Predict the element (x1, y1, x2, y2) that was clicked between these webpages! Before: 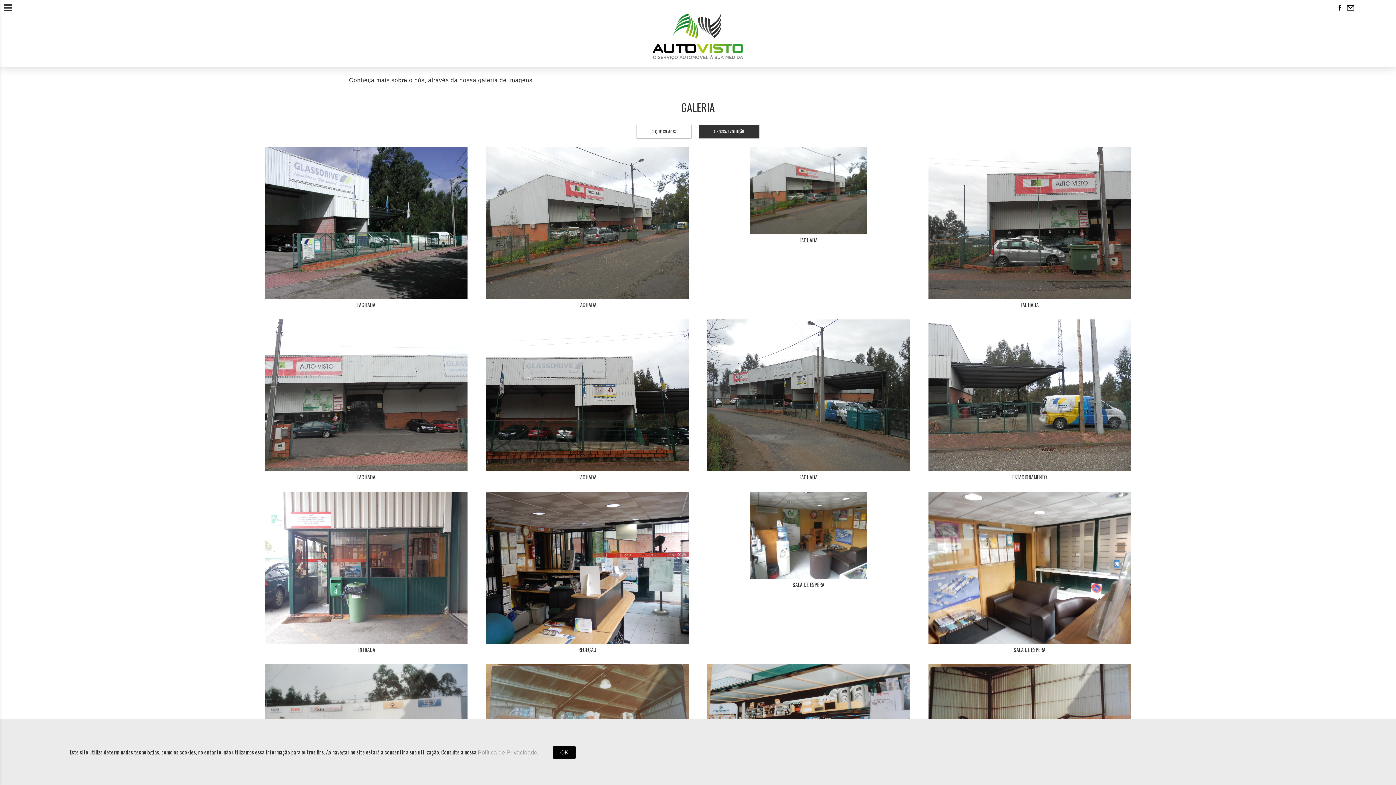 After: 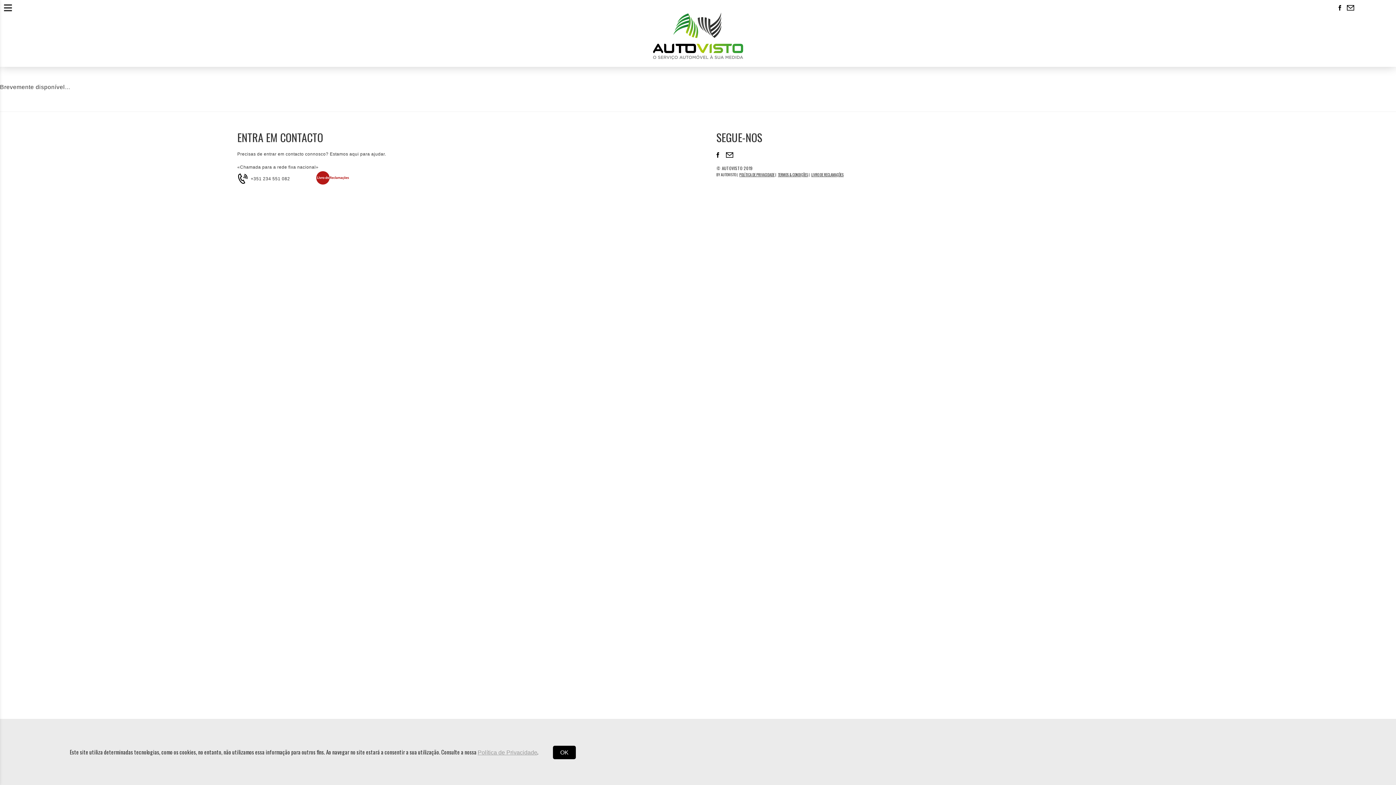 Action: label: Política de Privacidade bbox: (477, 749, 537, 756)